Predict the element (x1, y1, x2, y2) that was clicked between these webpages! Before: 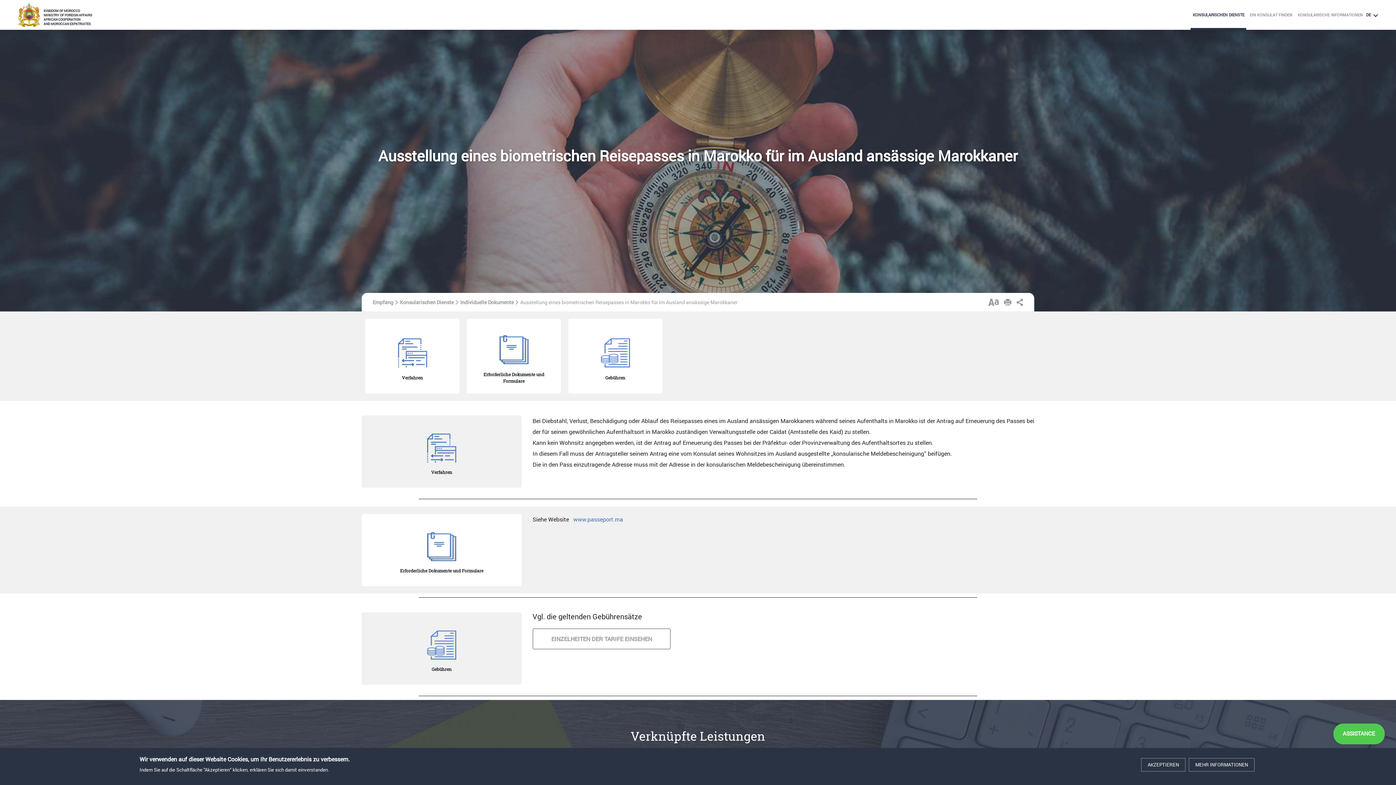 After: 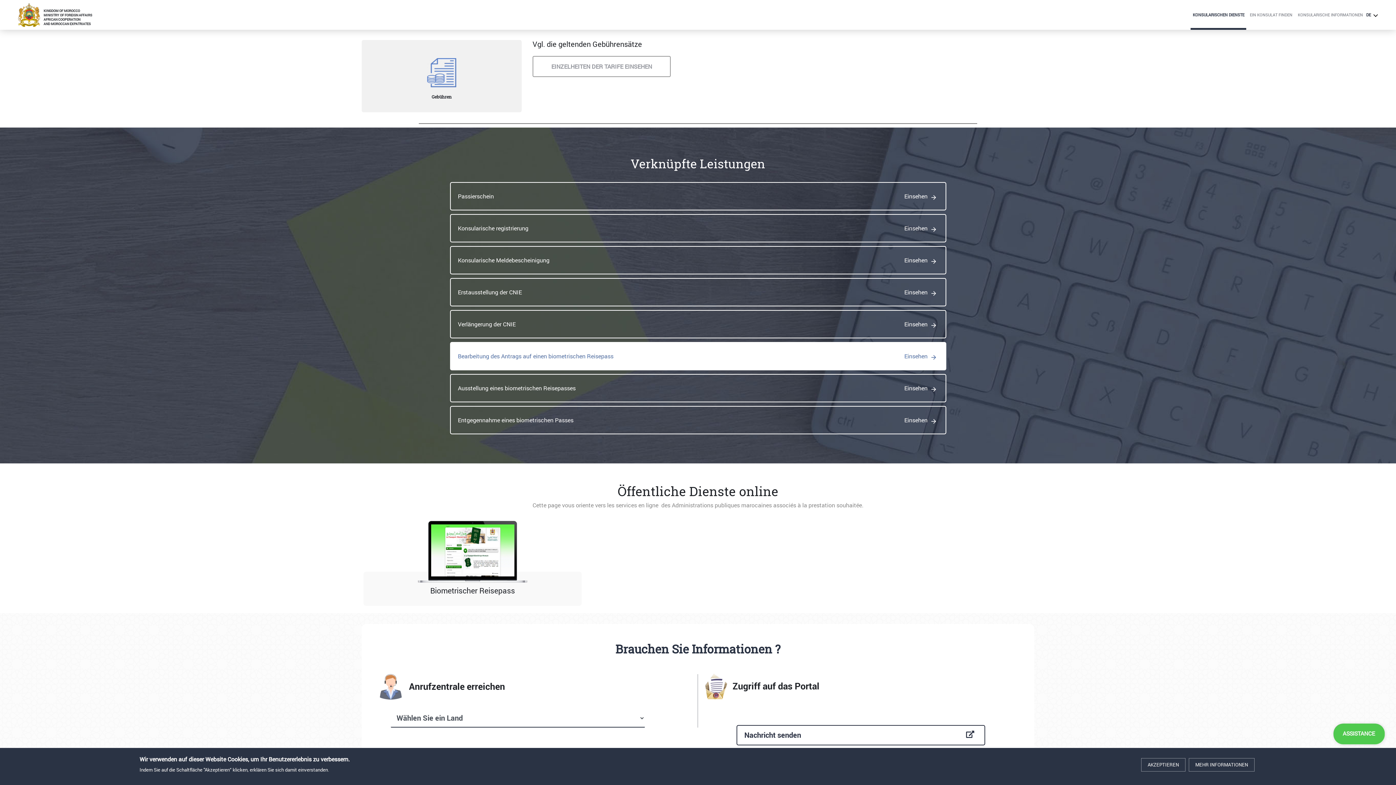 Action: label: Gebühren bbox: (577, 331, 653, 381)